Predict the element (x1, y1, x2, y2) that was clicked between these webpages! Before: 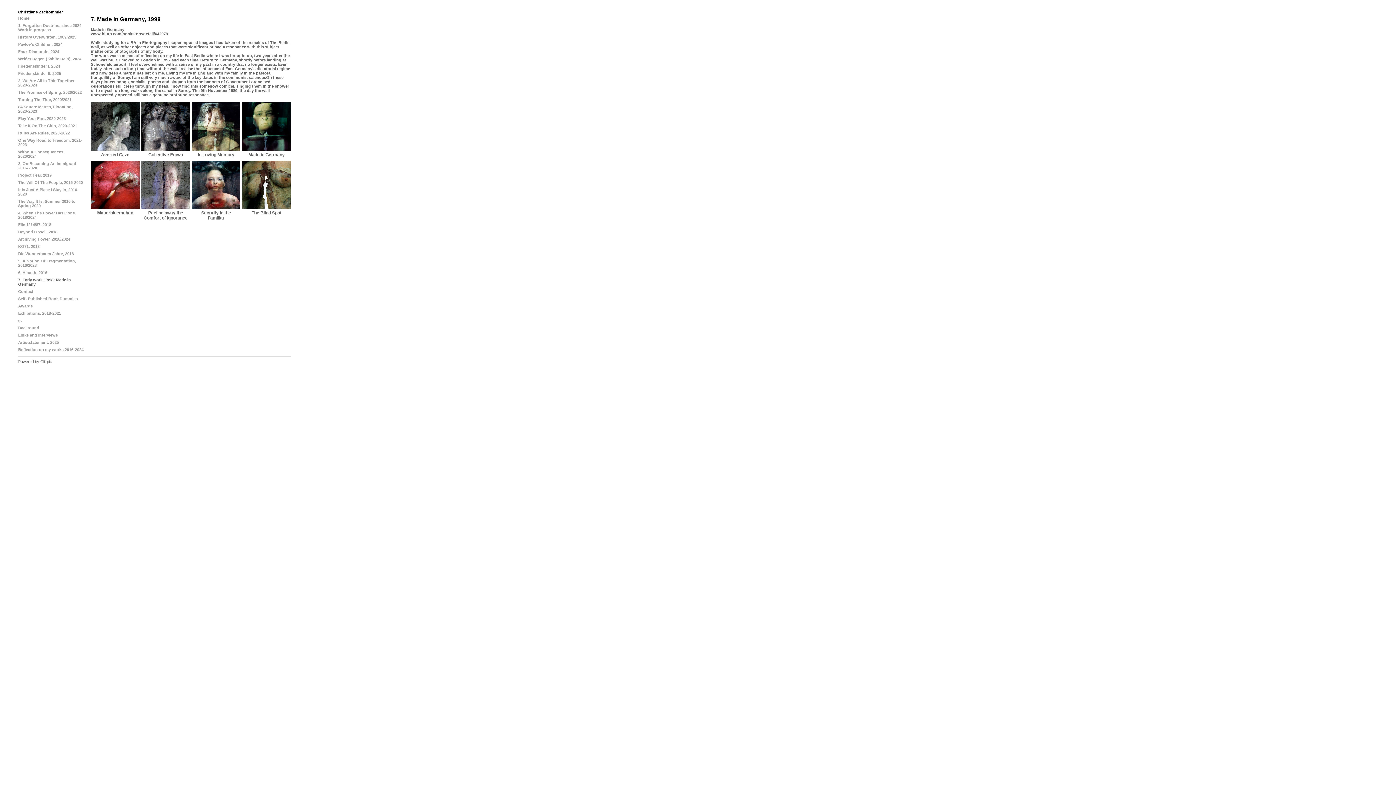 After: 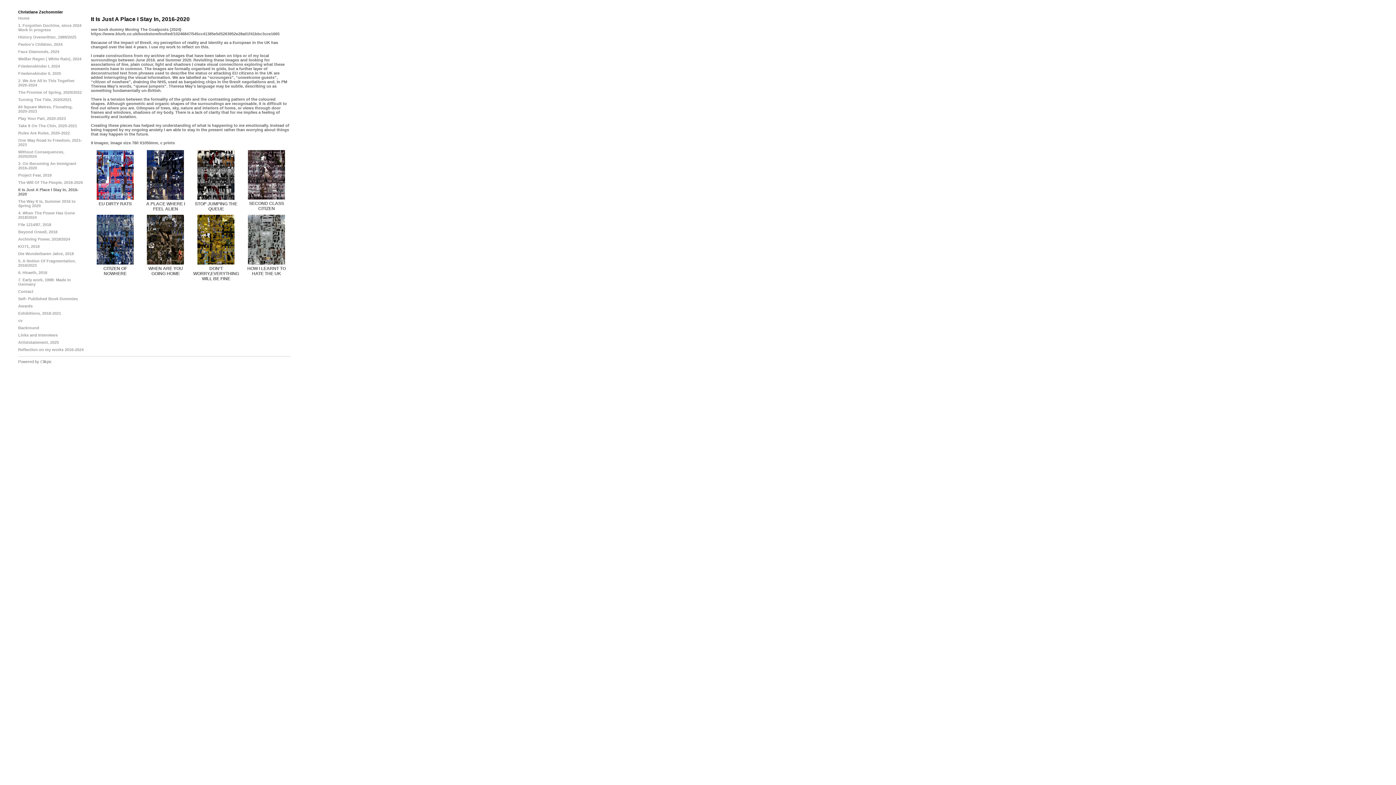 Action: label: It Is Just A Place I Stay In, 2016-2020 bbox: (18, 186, 83, 197)